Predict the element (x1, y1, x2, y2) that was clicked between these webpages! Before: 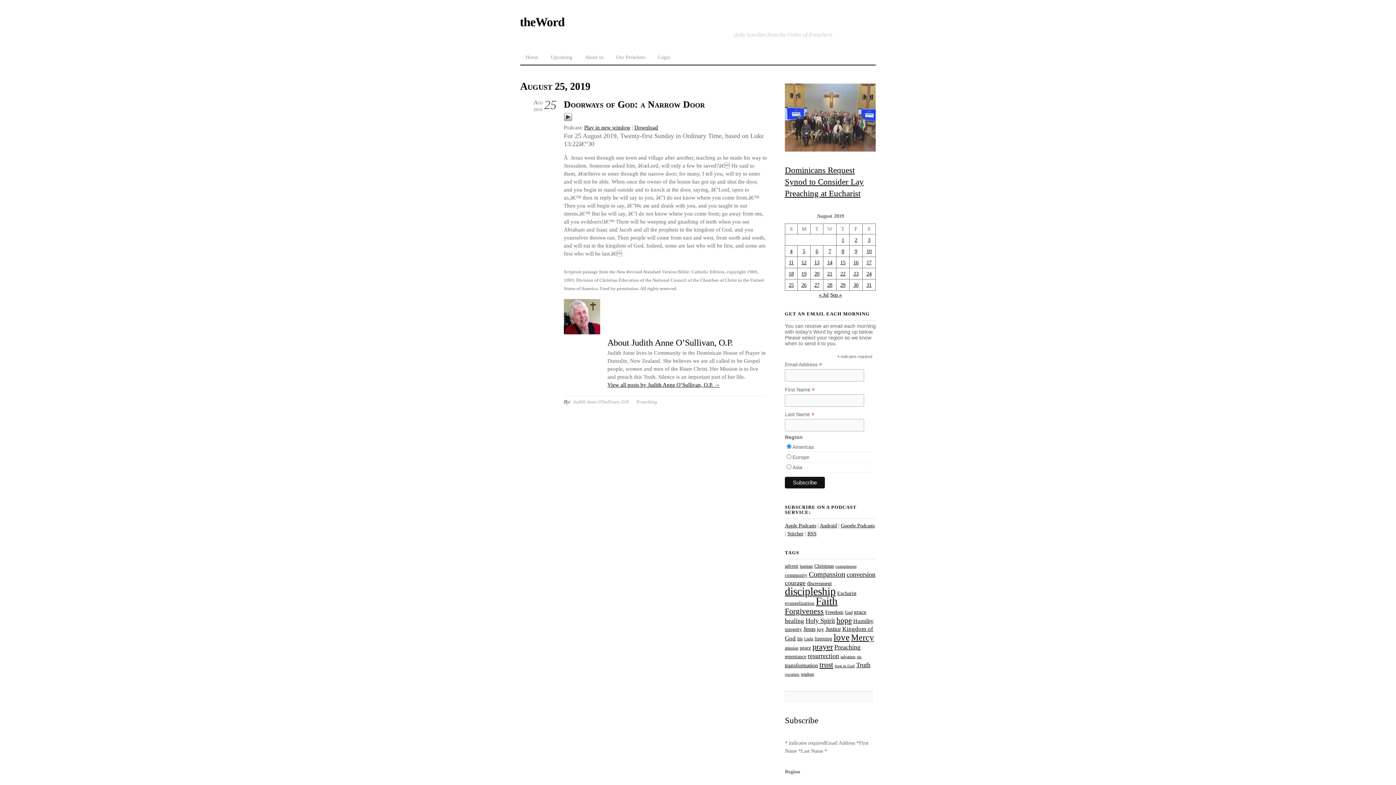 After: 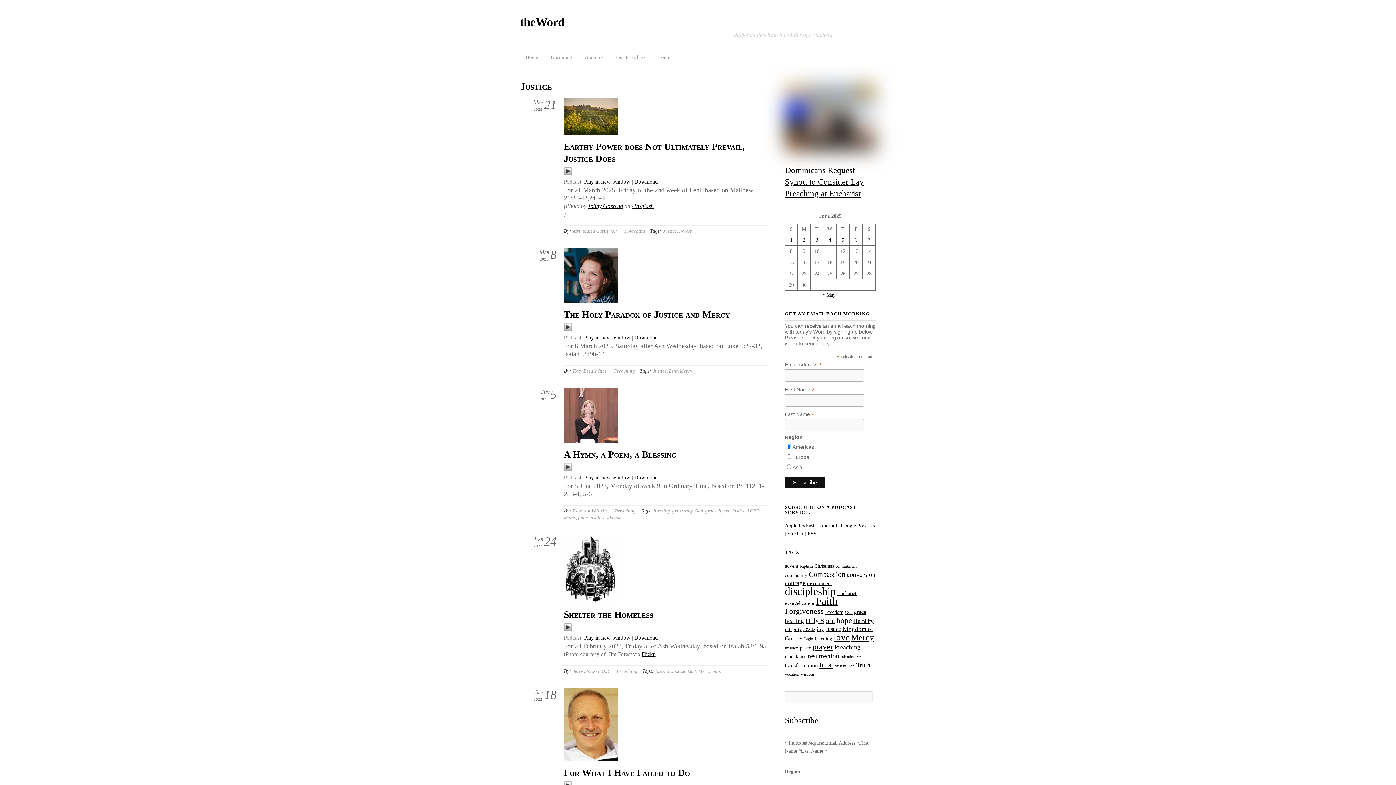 Action: bbox: (825, 626, 841, 632) label: Justice (38 items)